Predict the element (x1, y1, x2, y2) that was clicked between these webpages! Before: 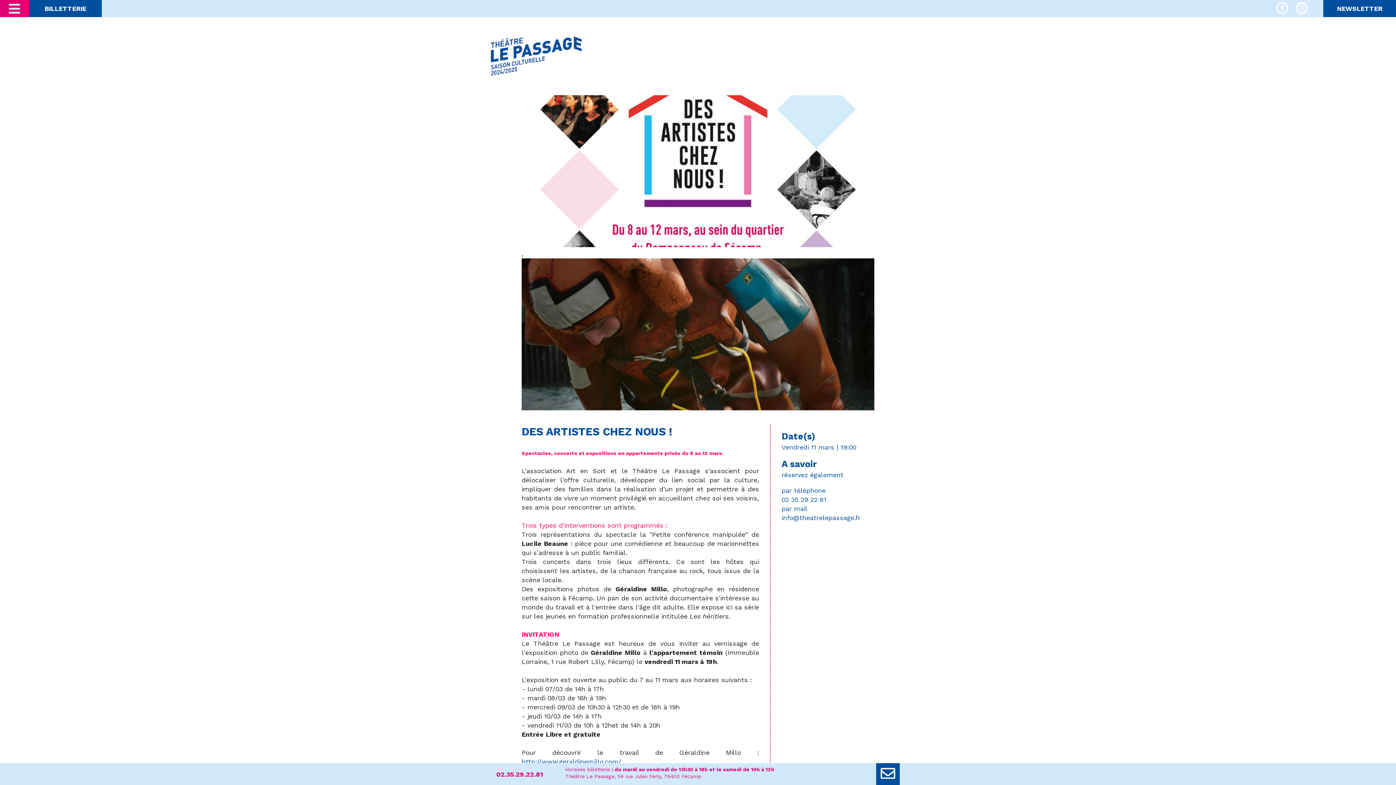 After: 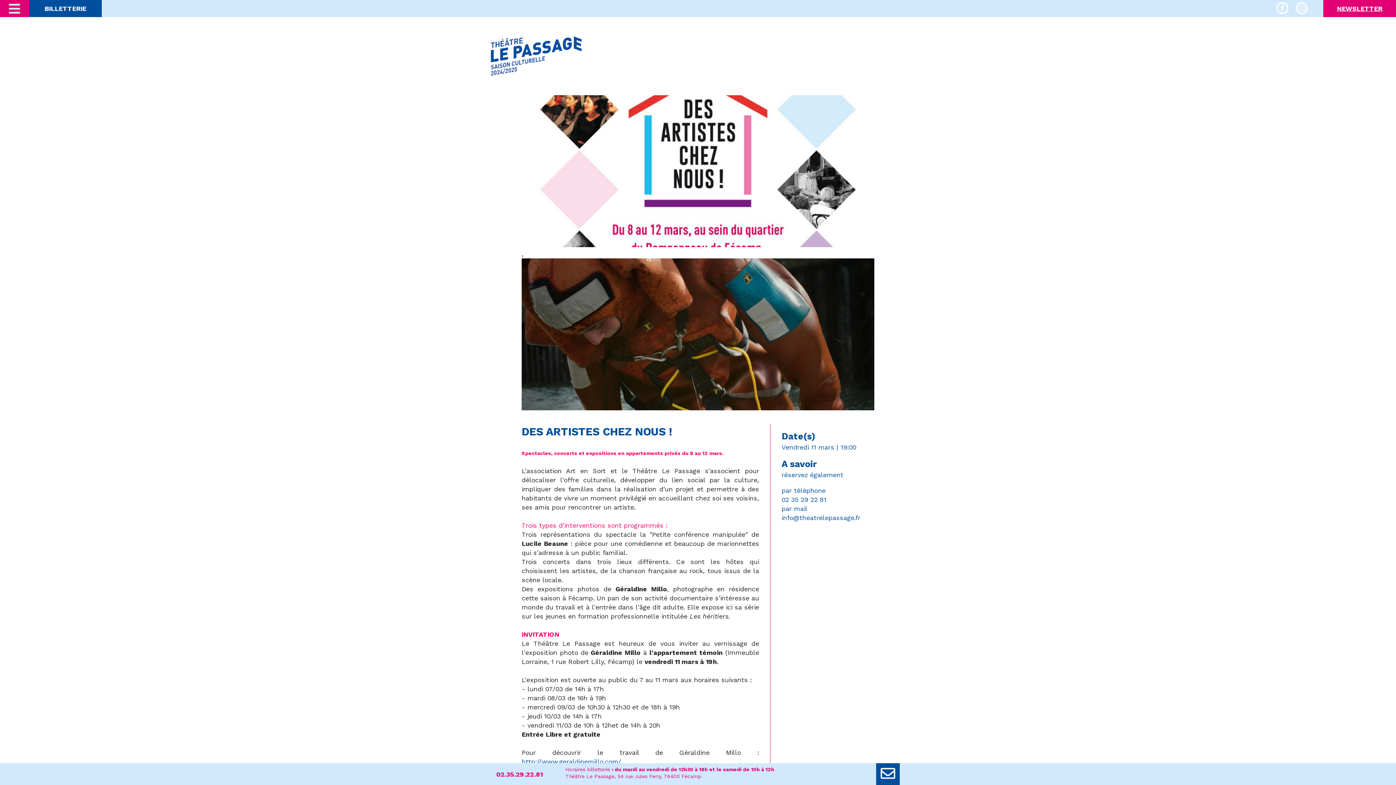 Action: bbox: (1323, 0, 1396, 17) label: NEWSLETTER